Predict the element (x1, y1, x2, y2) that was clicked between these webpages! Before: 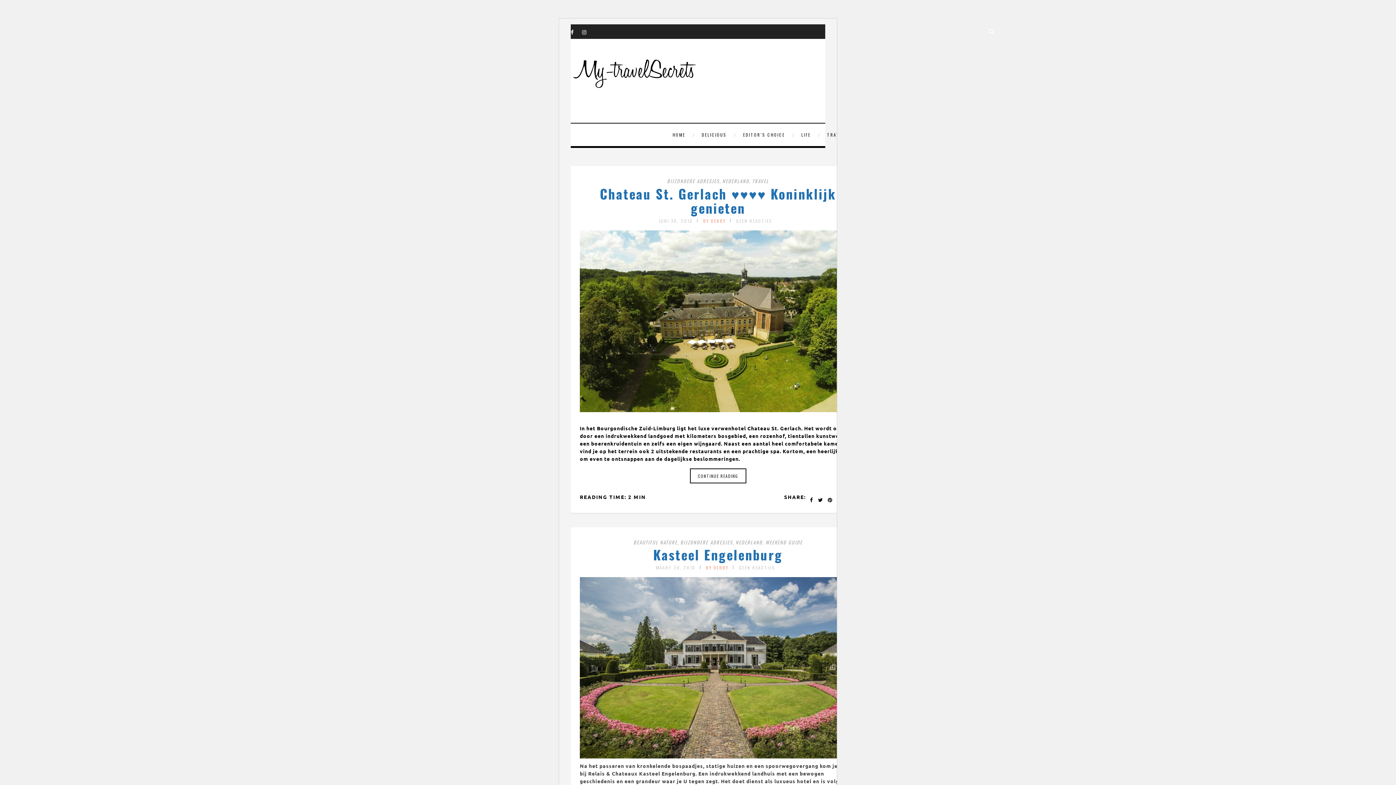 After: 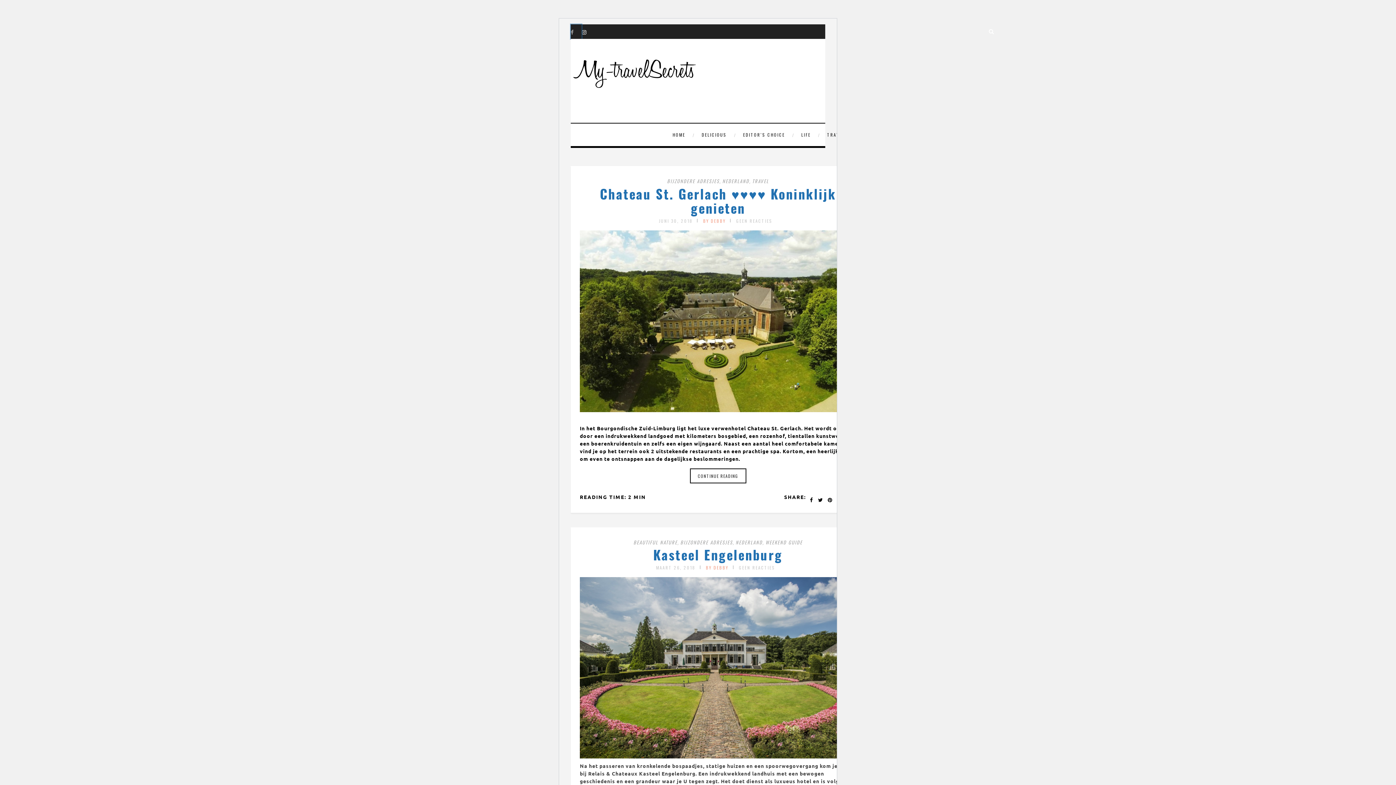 Action: bbox: (570, 24, 581, 38)